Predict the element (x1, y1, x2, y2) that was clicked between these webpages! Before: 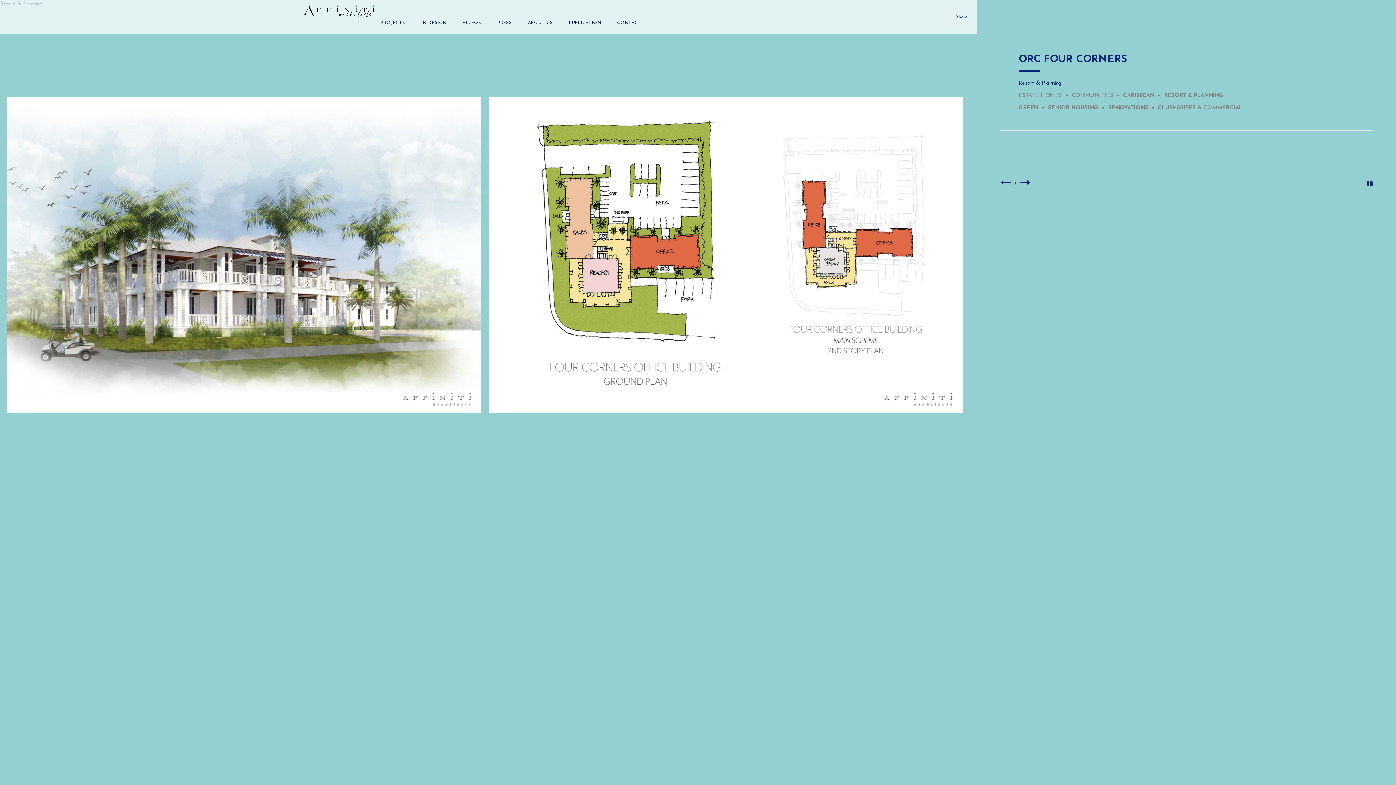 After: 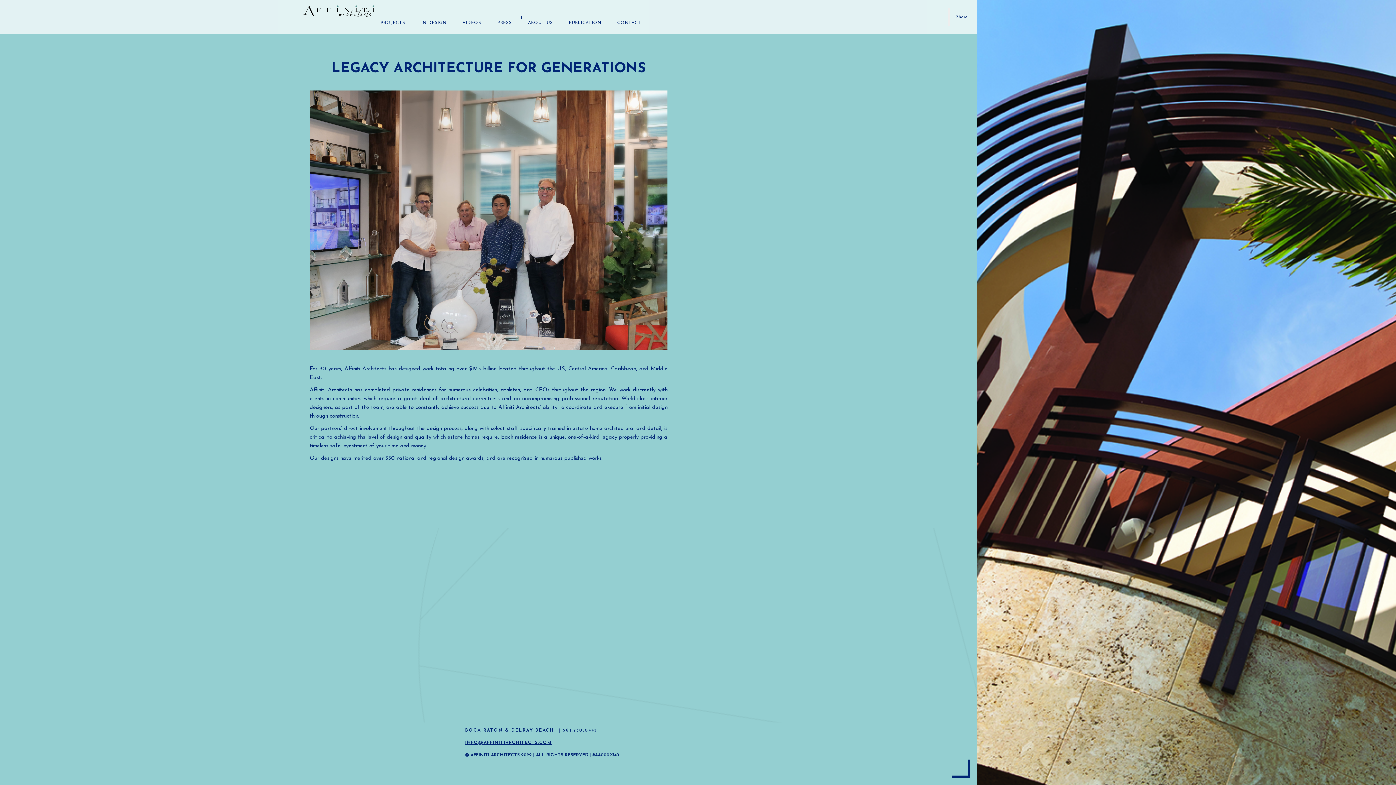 Action: bbox: (520, 17, 561, 28) label: ABOUT US